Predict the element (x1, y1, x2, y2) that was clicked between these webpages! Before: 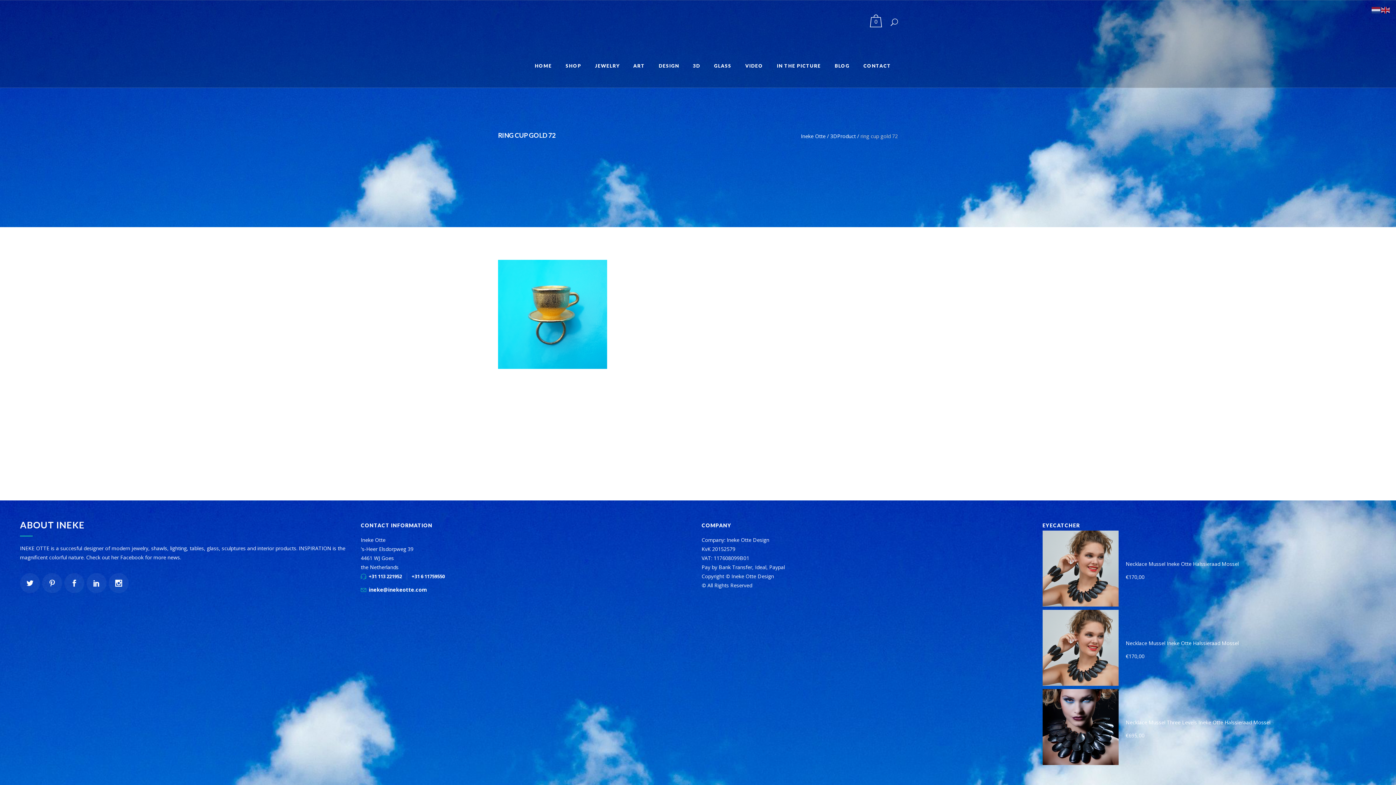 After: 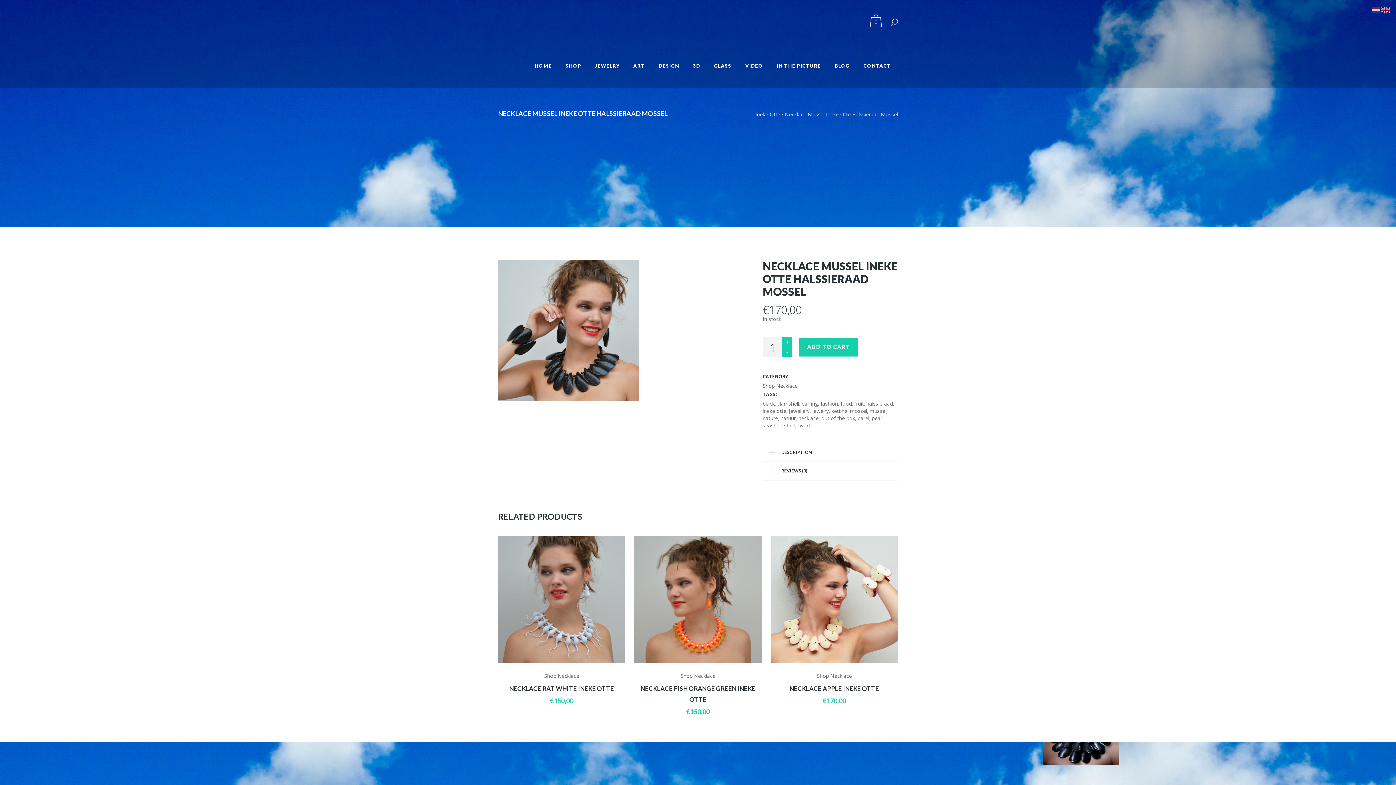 Action: bbox: (1042, 610, 1118, 686)